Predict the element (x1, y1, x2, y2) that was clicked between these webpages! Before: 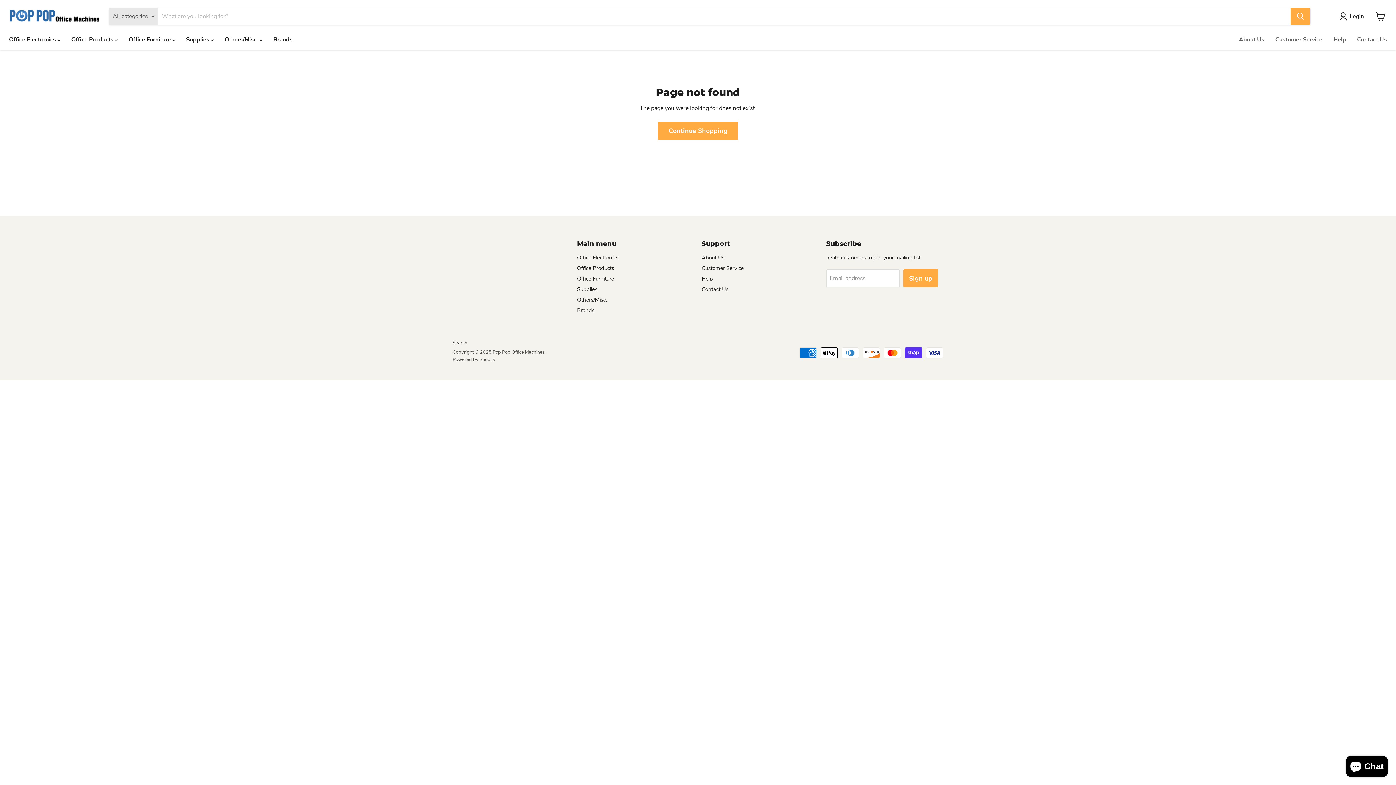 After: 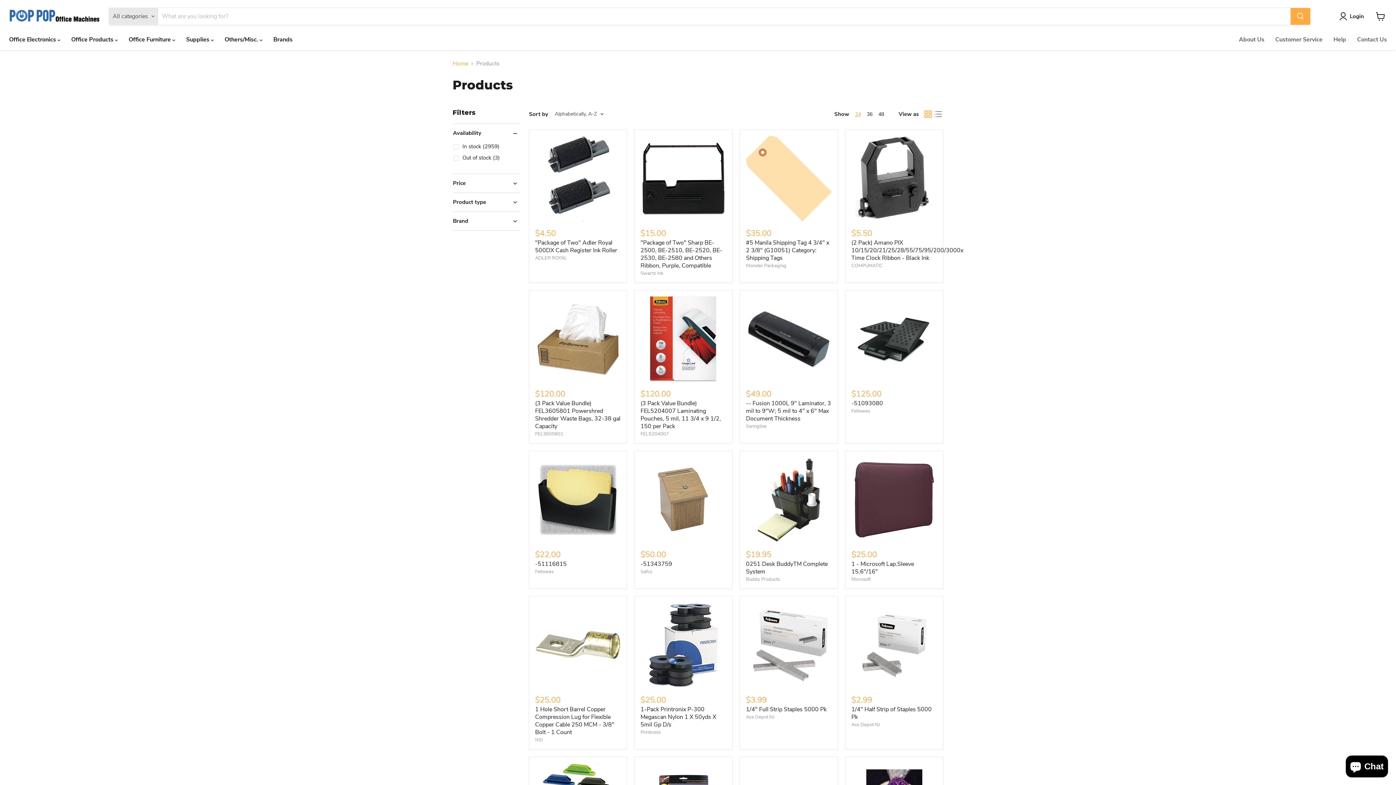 Action: label: Continue Shopping bbox: (658, 121, 738, 139)